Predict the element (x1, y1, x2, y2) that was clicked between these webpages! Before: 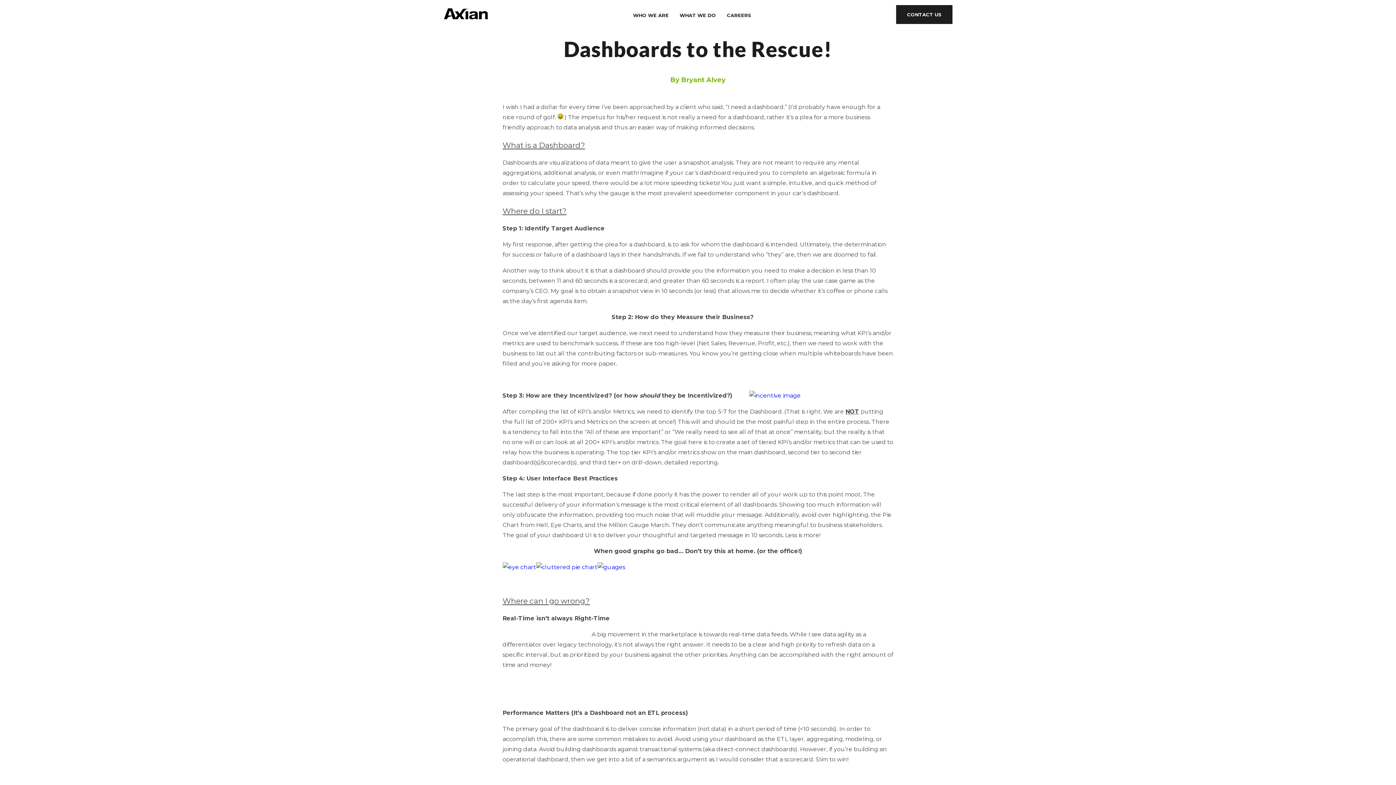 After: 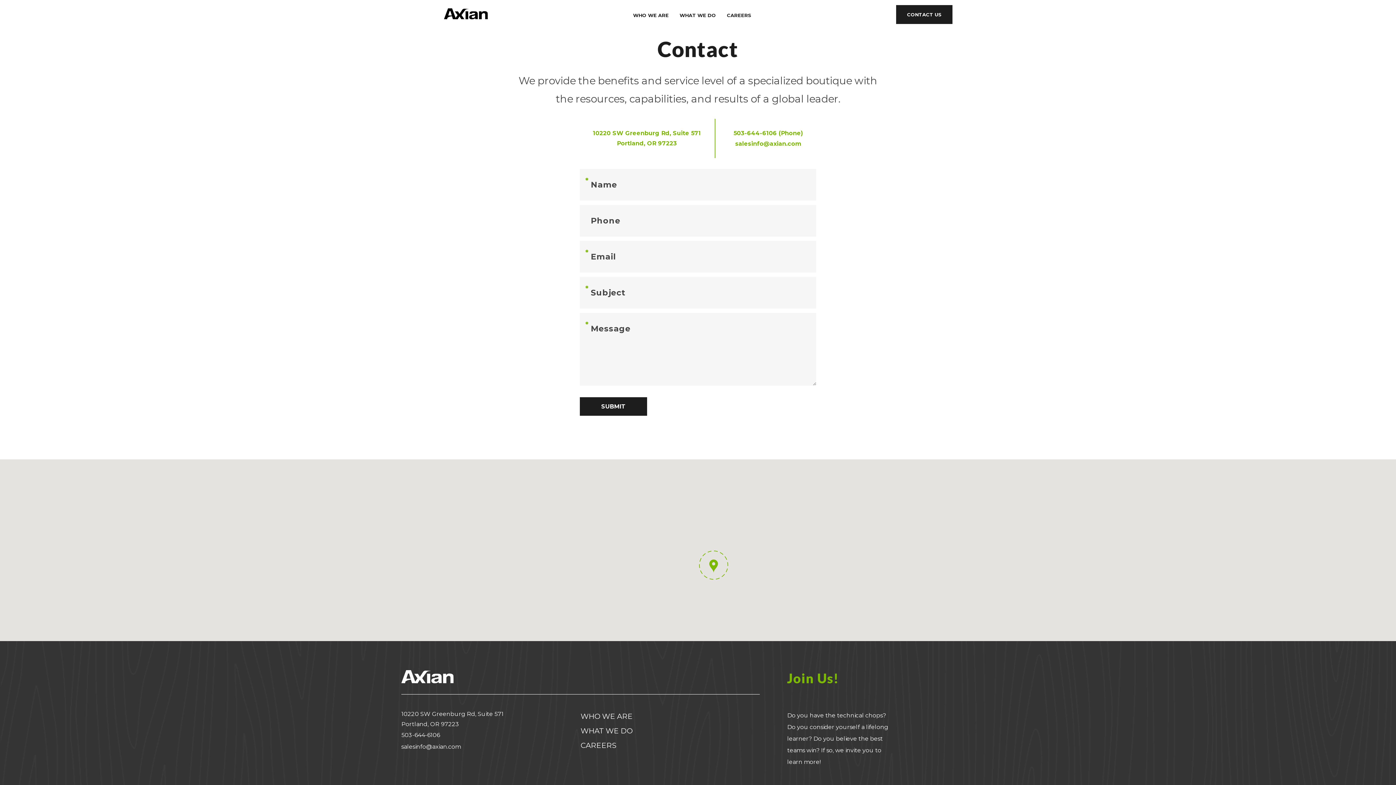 Action: bbox: (896, 5, 952, 24) label: CONTACT US